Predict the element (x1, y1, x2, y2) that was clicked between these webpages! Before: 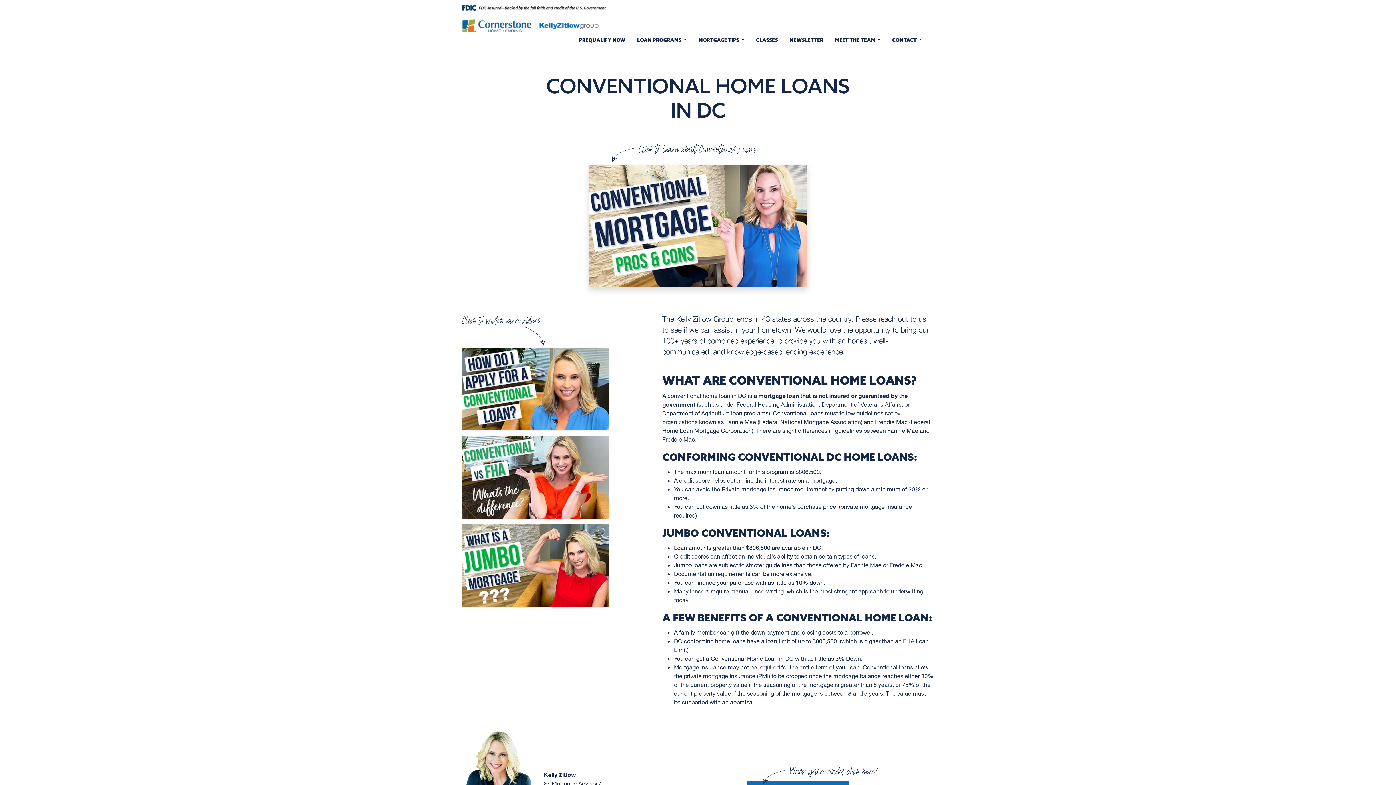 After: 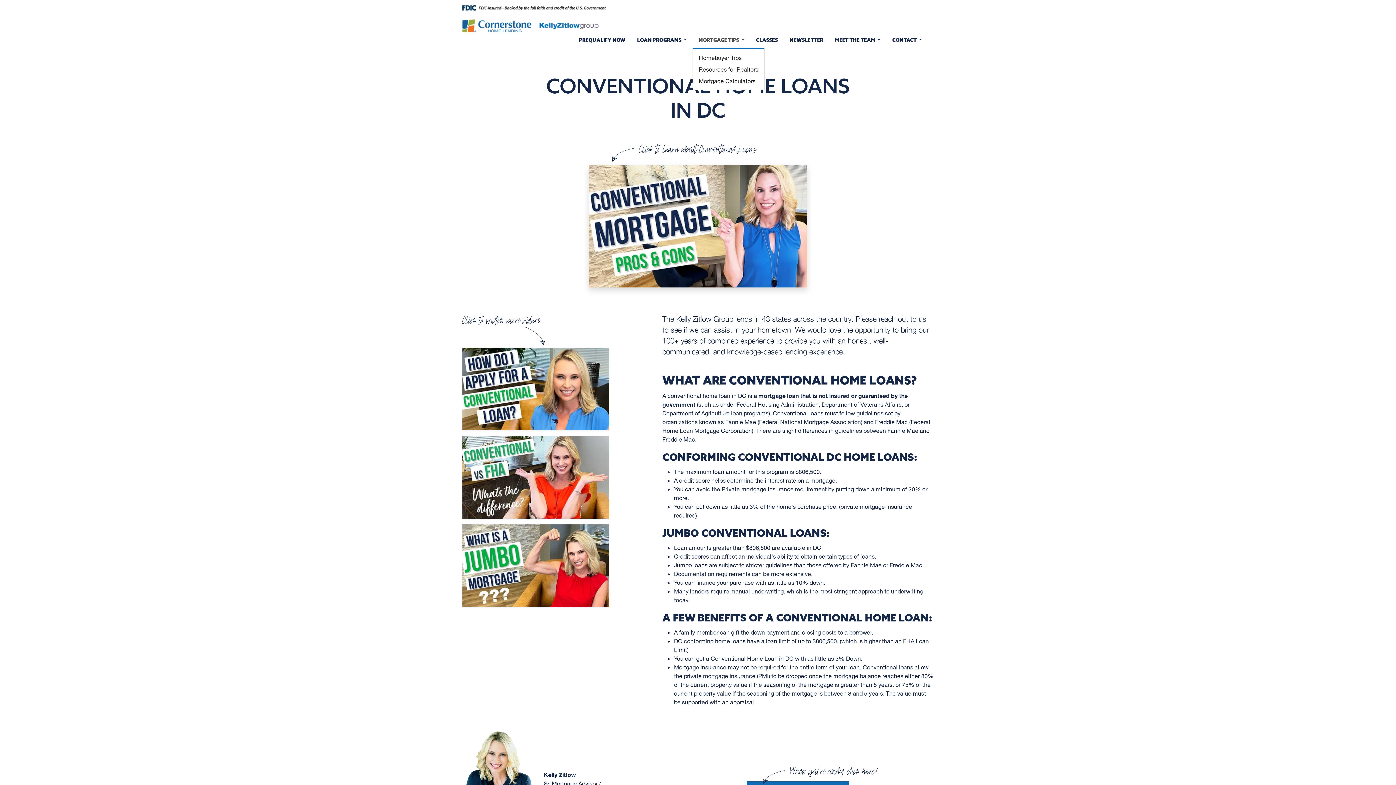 Action: bbox: (692, 34, 750, 47) label: MORTGAGE TIPS 